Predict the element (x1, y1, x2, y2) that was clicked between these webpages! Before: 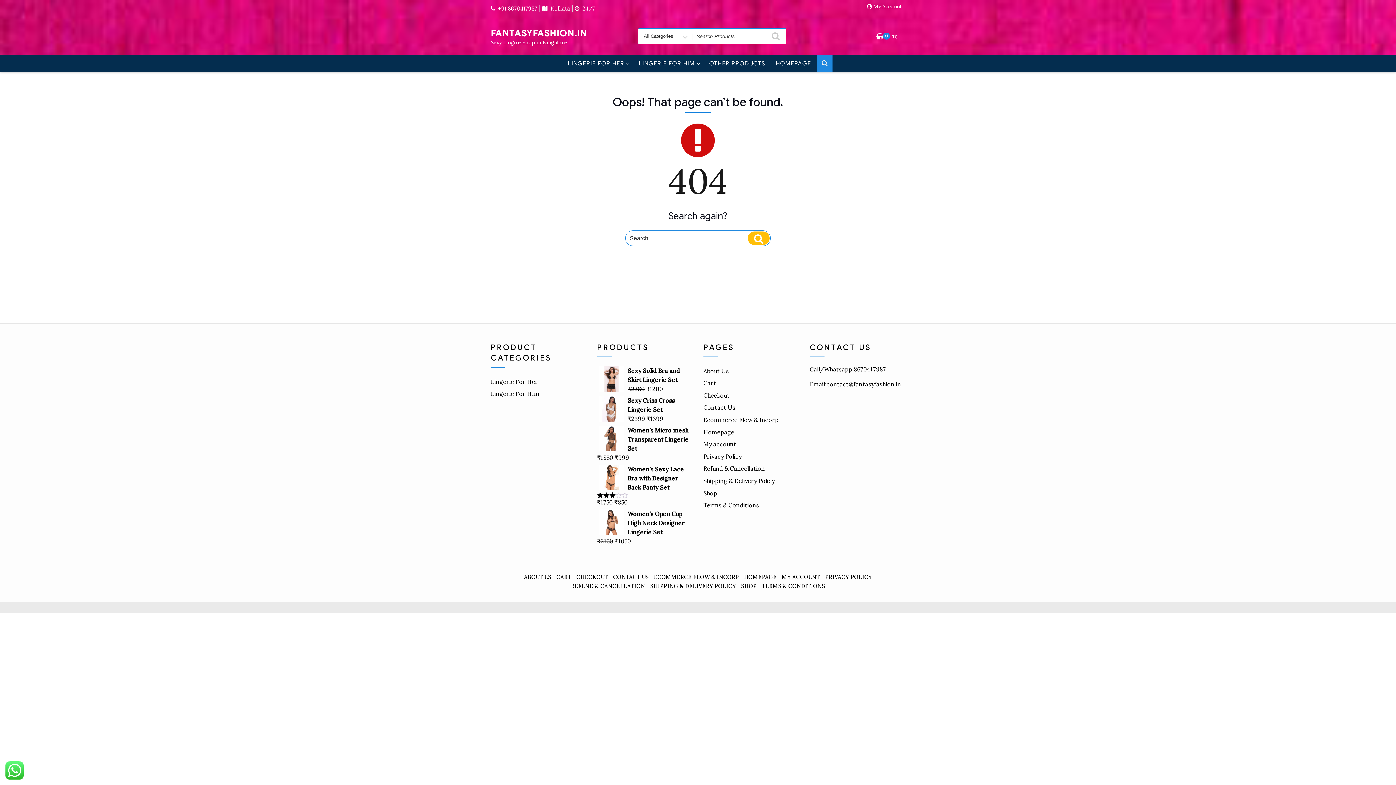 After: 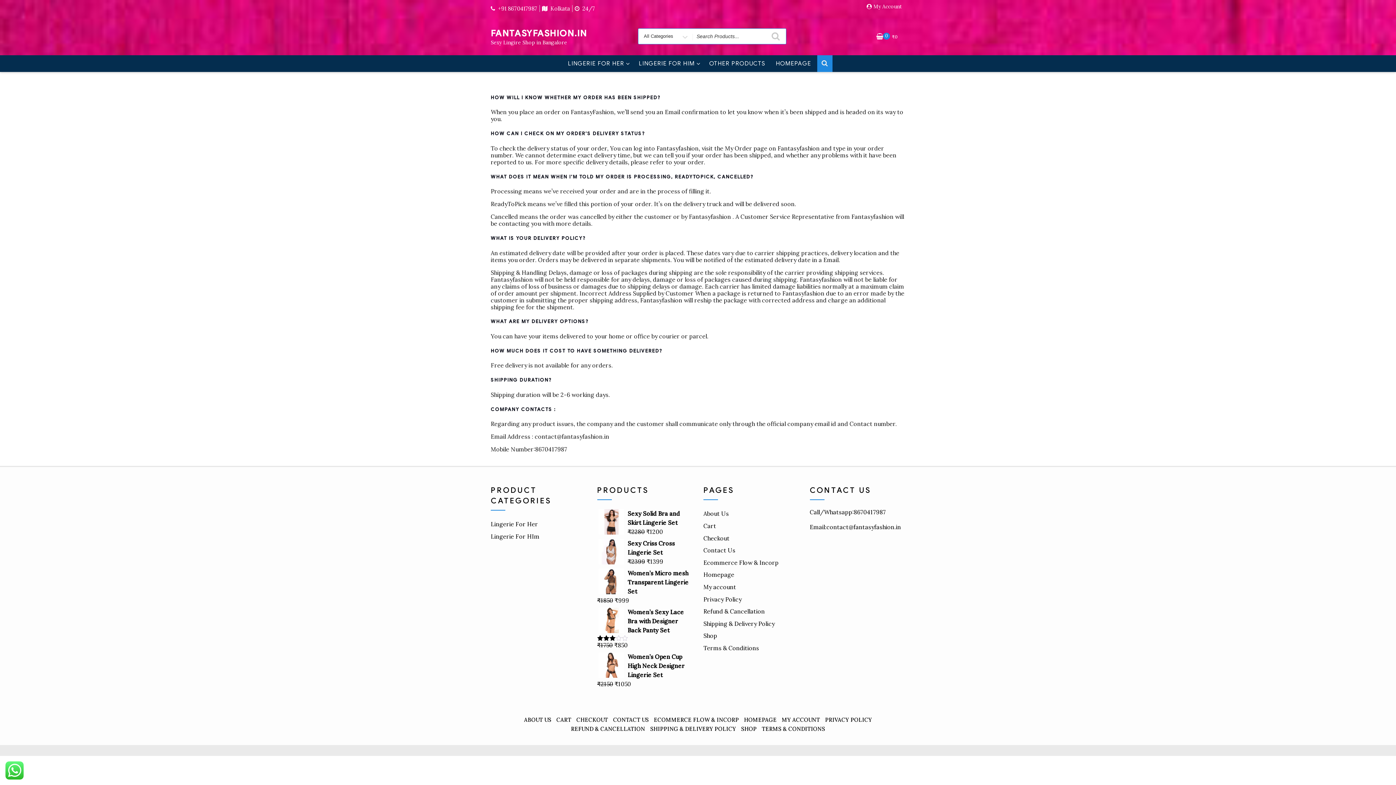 Action: label: Shipping & Delivery Policy bbox: (703, 477, 774, 484)